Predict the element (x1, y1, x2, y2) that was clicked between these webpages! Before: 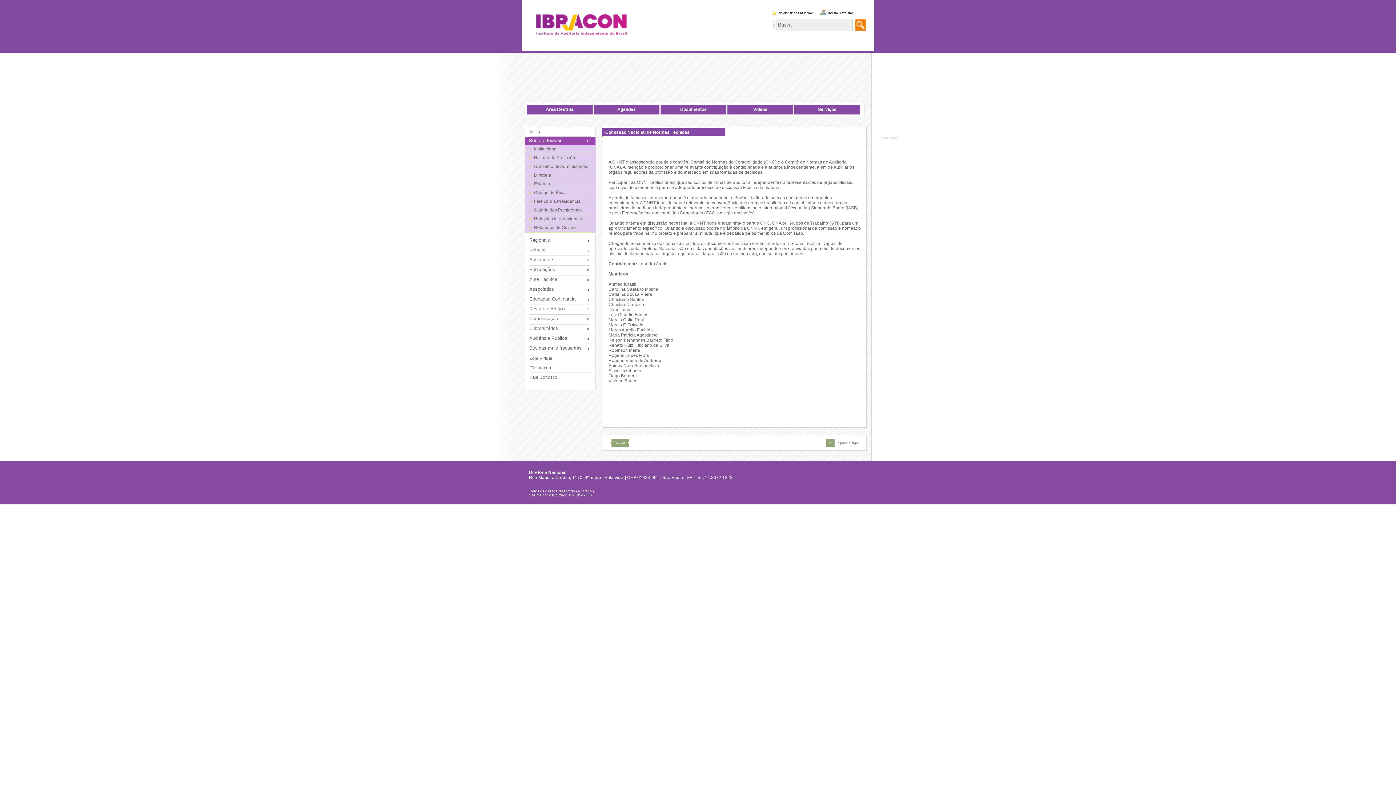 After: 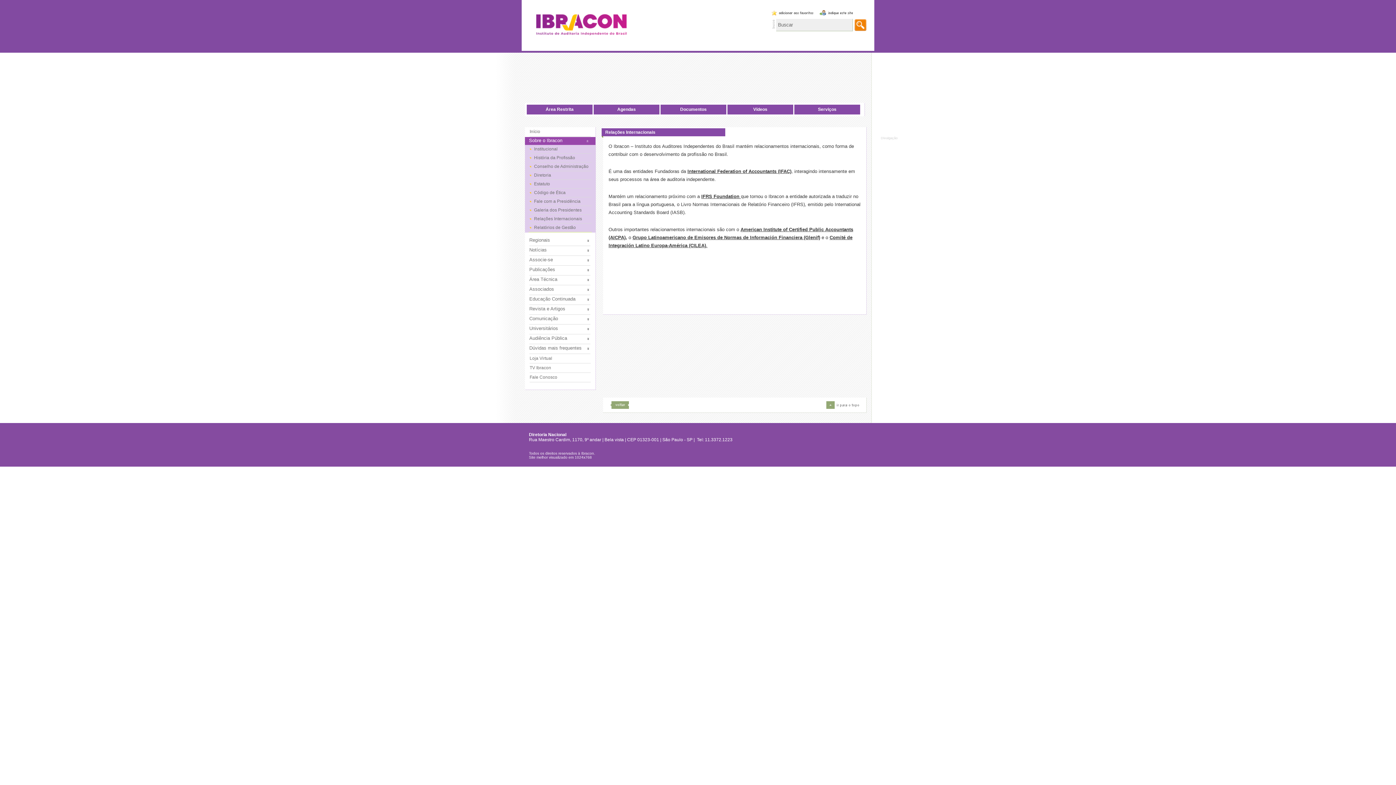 Action: label: Relações Internacionais bbox: (528, 214, 592, 223)